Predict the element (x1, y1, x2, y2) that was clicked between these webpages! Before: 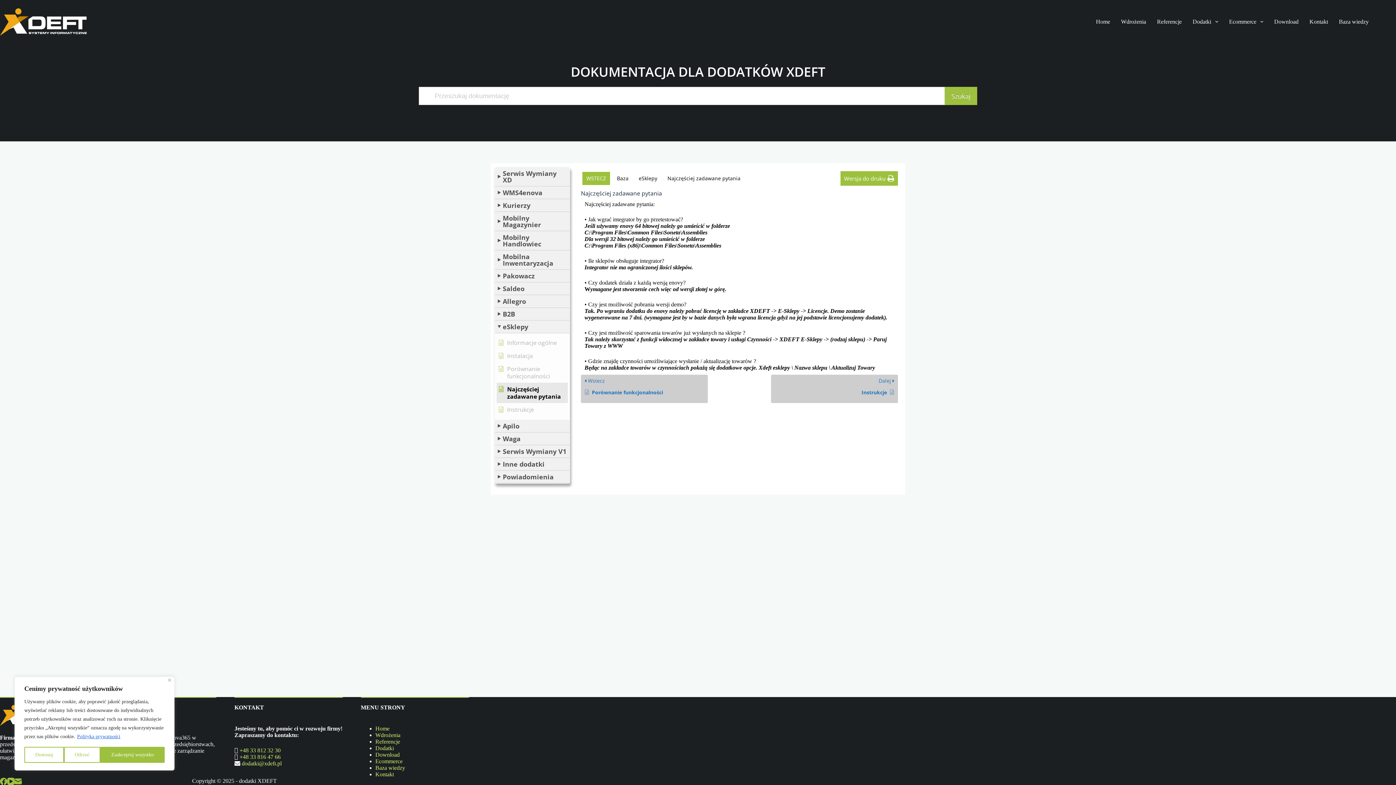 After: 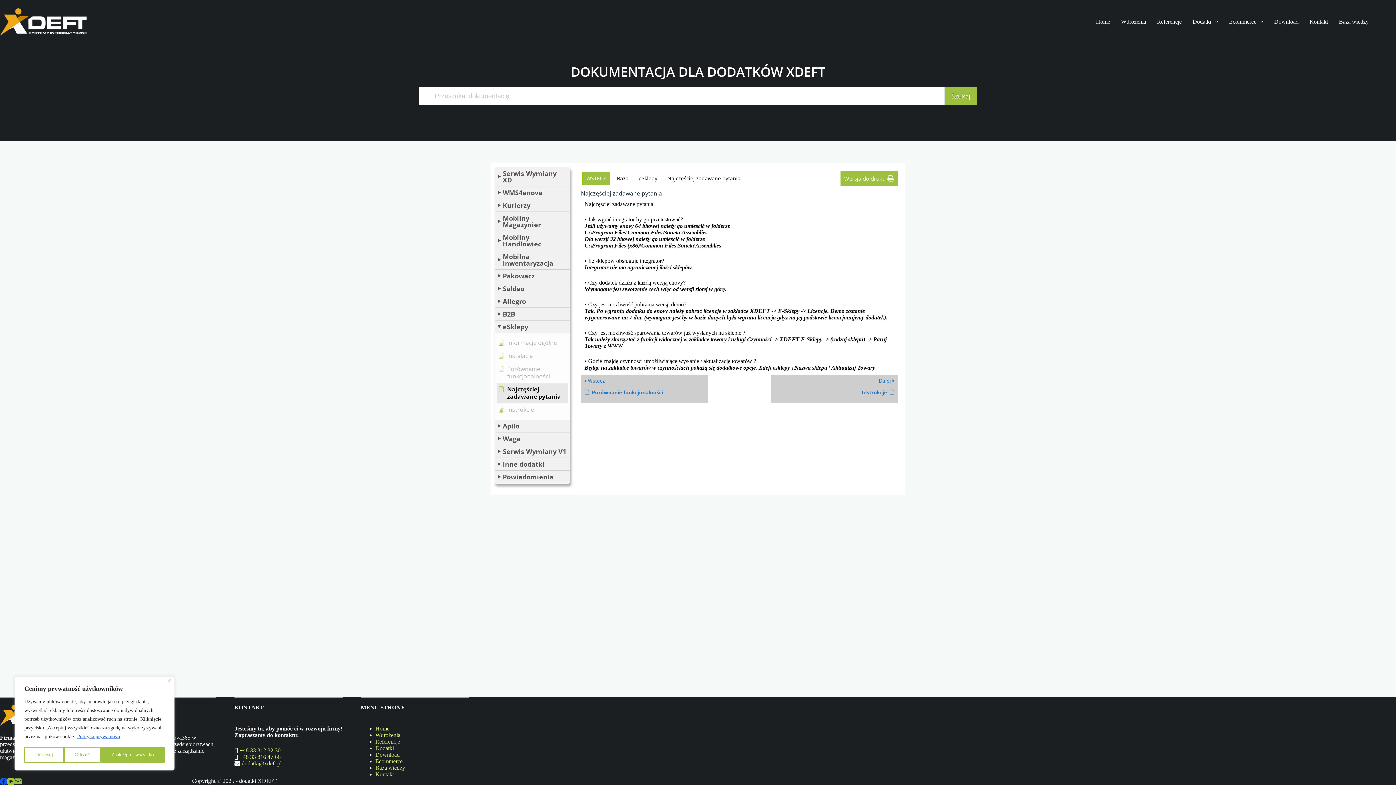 Action: label: Facebook bbox: (0, 778, 7, 785)